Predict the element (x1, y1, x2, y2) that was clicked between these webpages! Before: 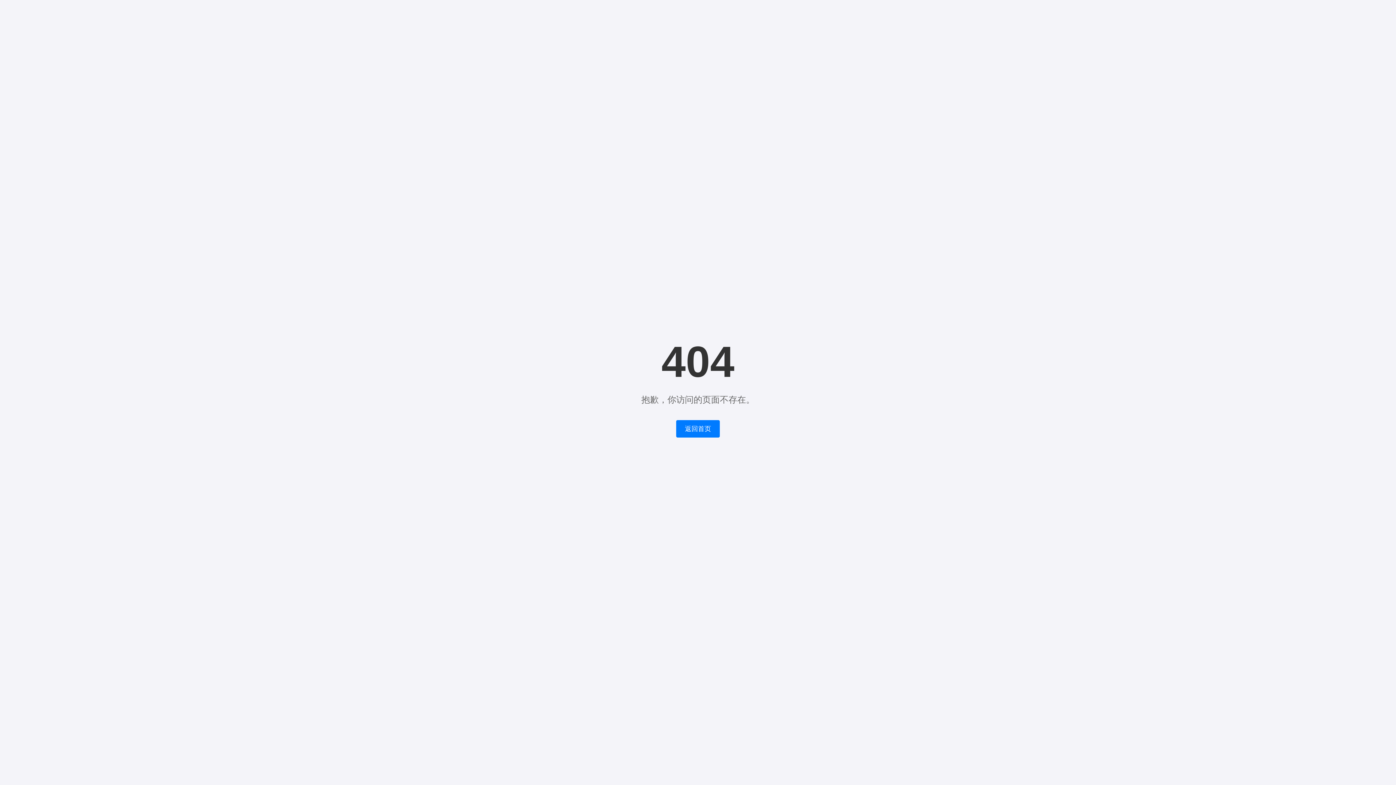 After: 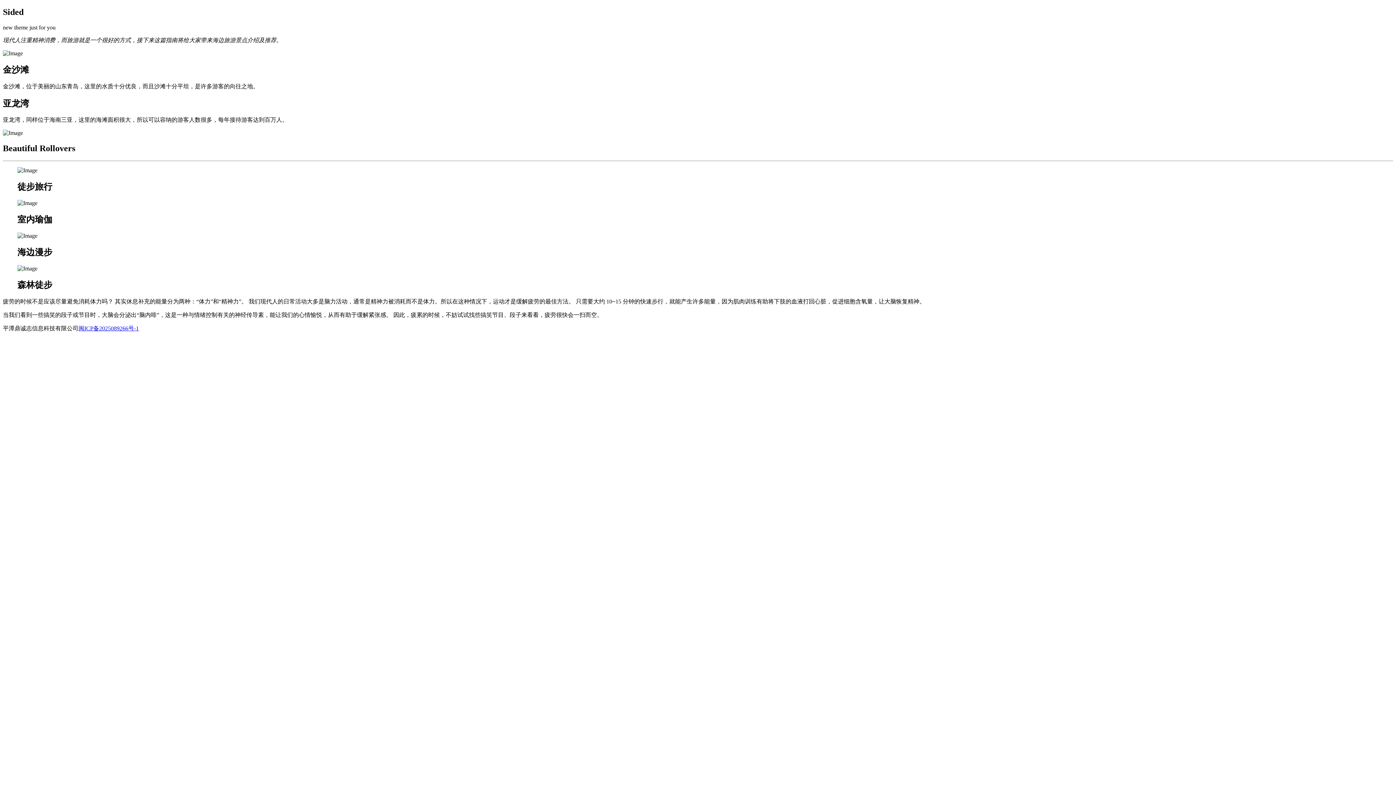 Action: label: 返回首页 bbox: (676, 420, 720, 437)